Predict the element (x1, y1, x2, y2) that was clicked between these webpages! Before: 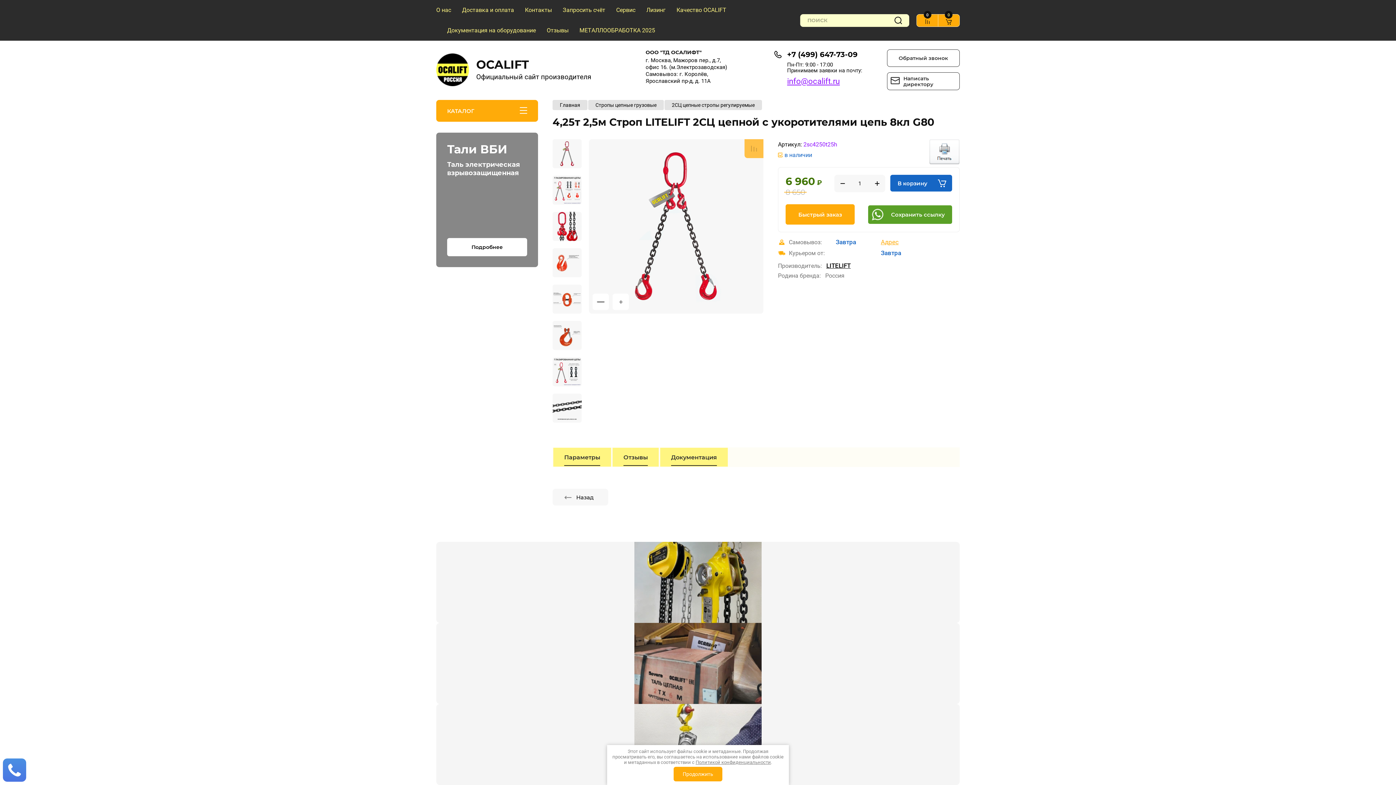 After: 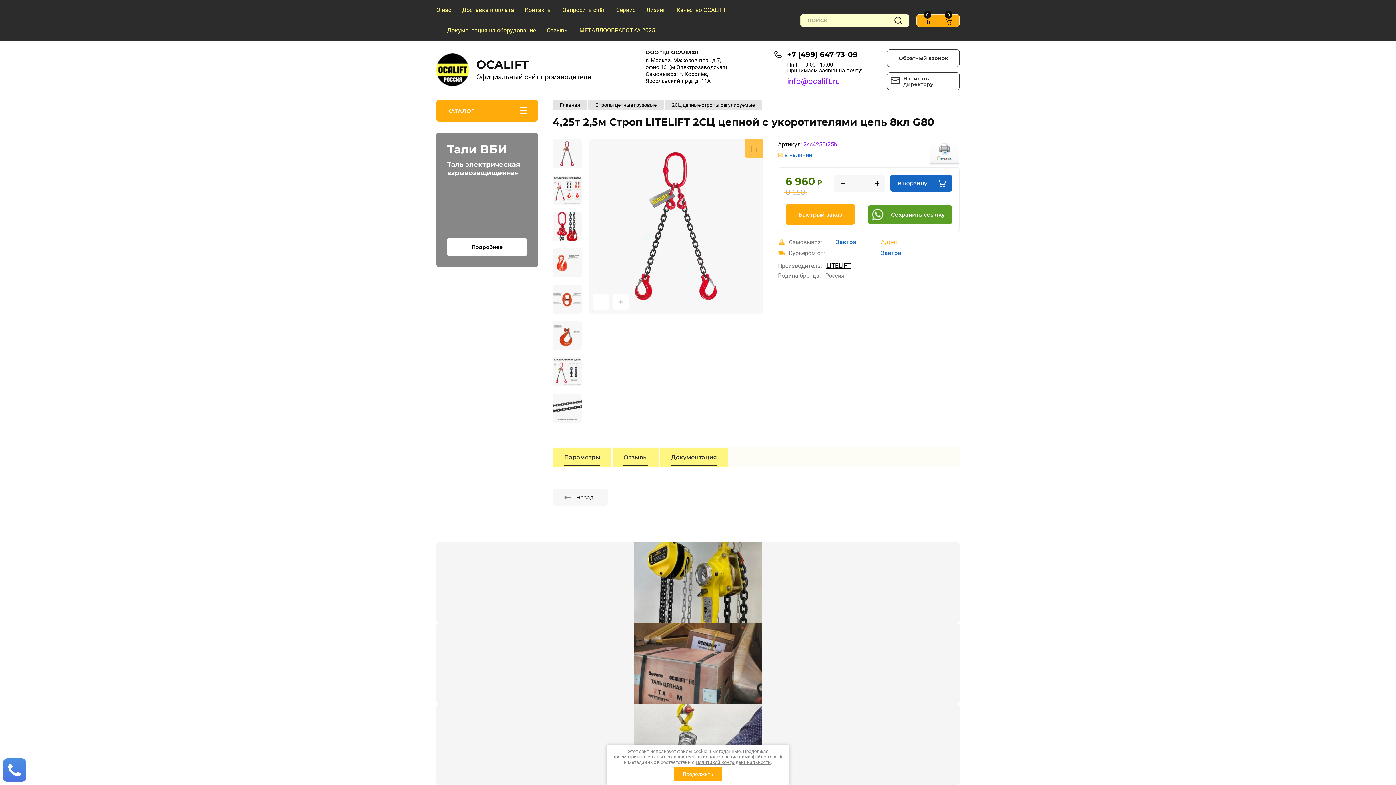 Action: bbox: (552, 393, 581, 422)